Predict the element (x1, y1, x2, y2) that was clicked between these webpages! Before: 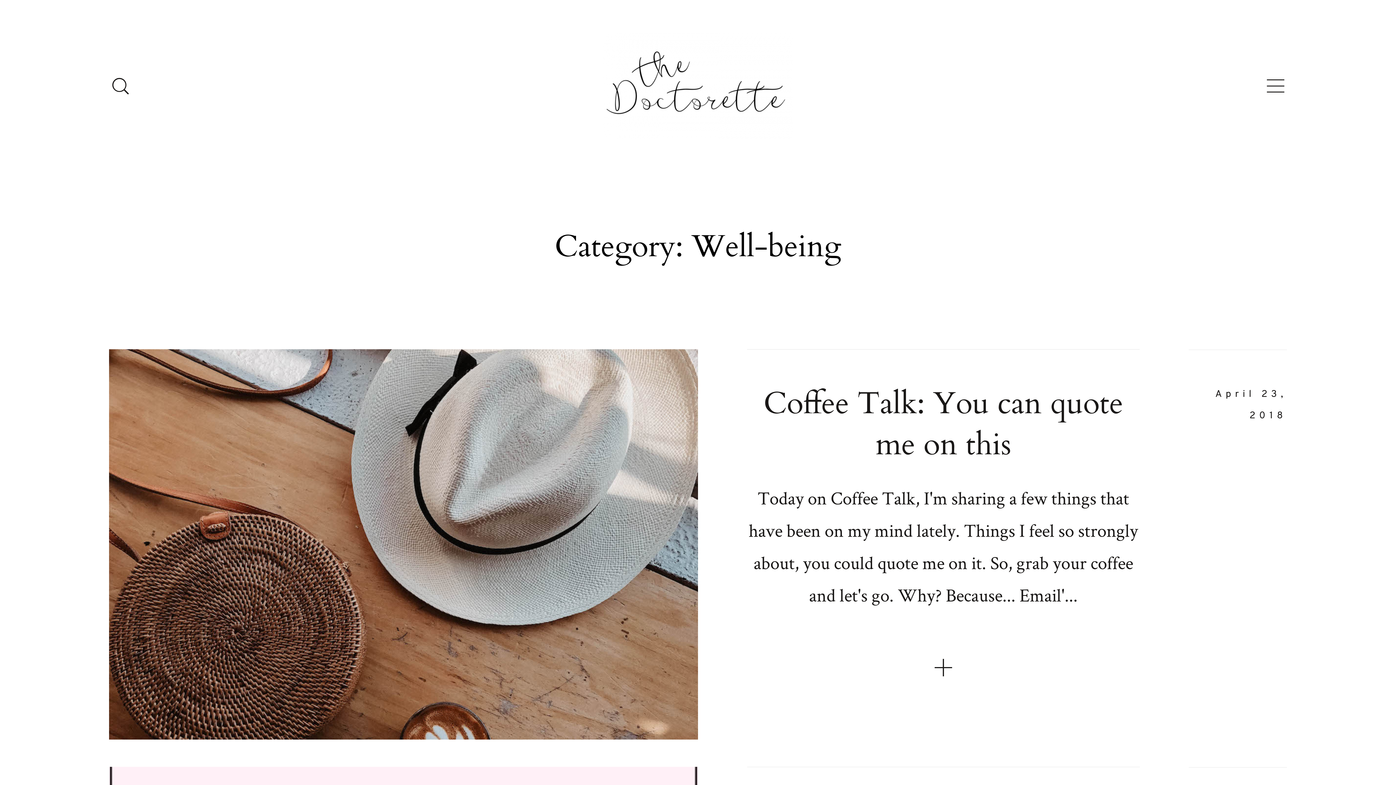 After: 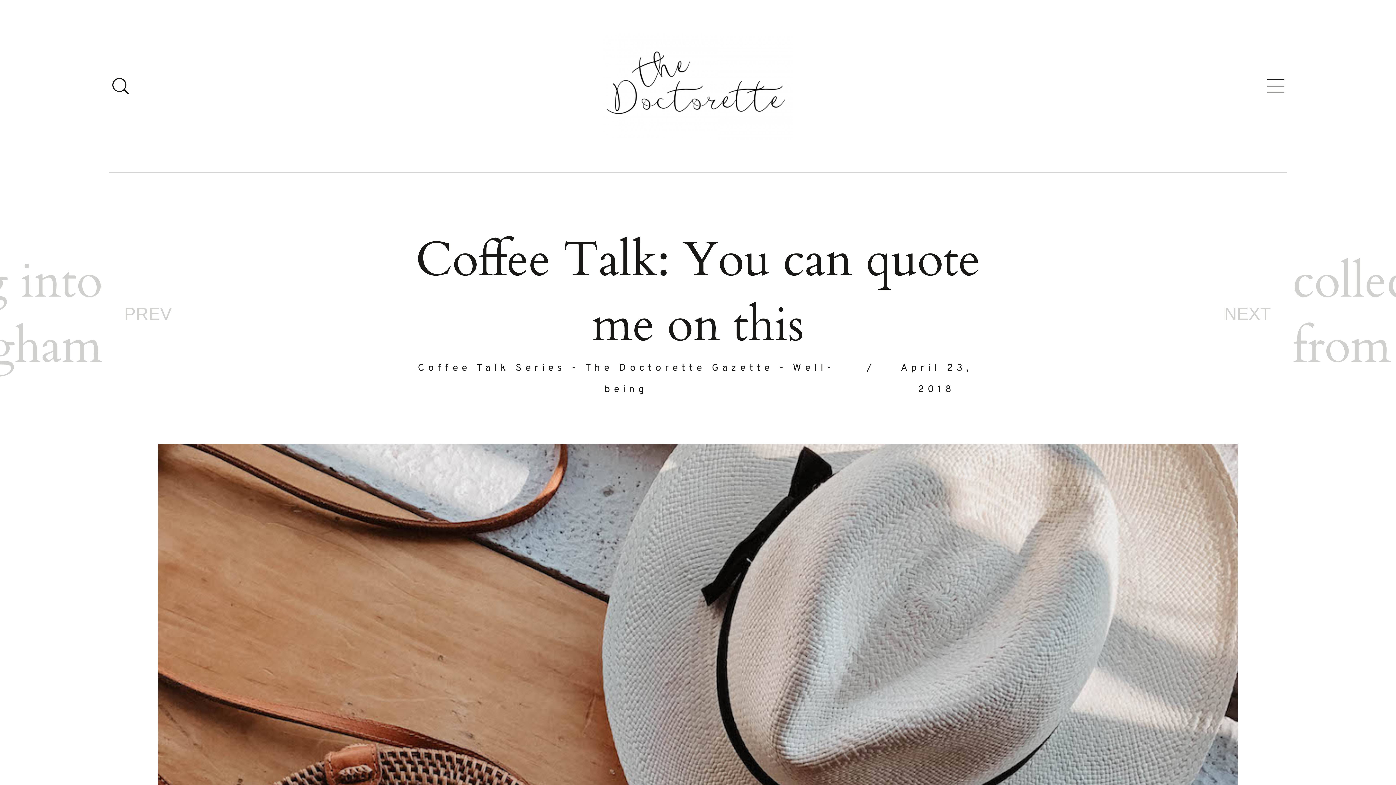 Action: bbox: (109, 349, 1287, 740) label: April 23, 2018
Coffee Talk: You can quote me on this

Today on Coffee Talk, I'm sharing a few things that have been on my mind lately. Things I feel so strongly about, you could quote me on it. So, grab your coffee and let's go. Why? Because... Email'...